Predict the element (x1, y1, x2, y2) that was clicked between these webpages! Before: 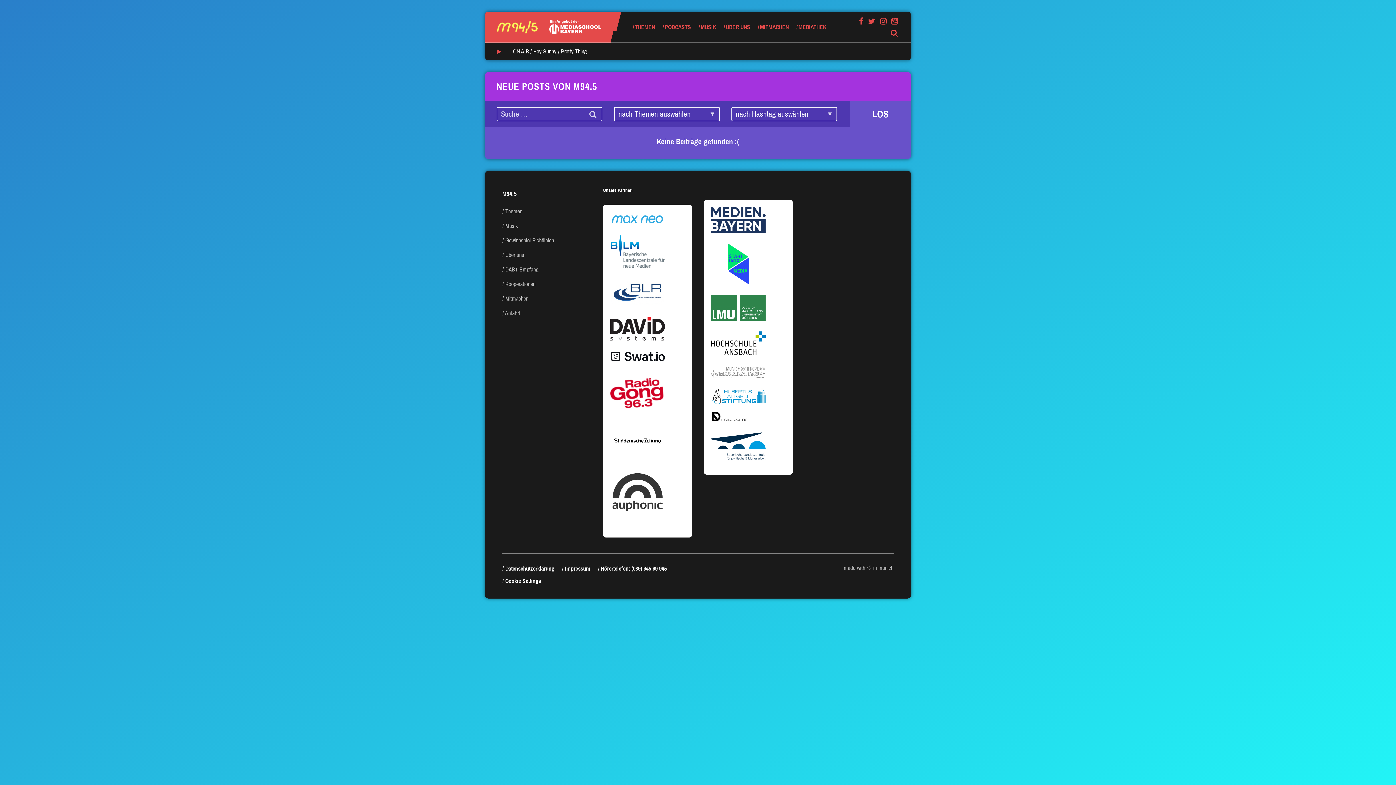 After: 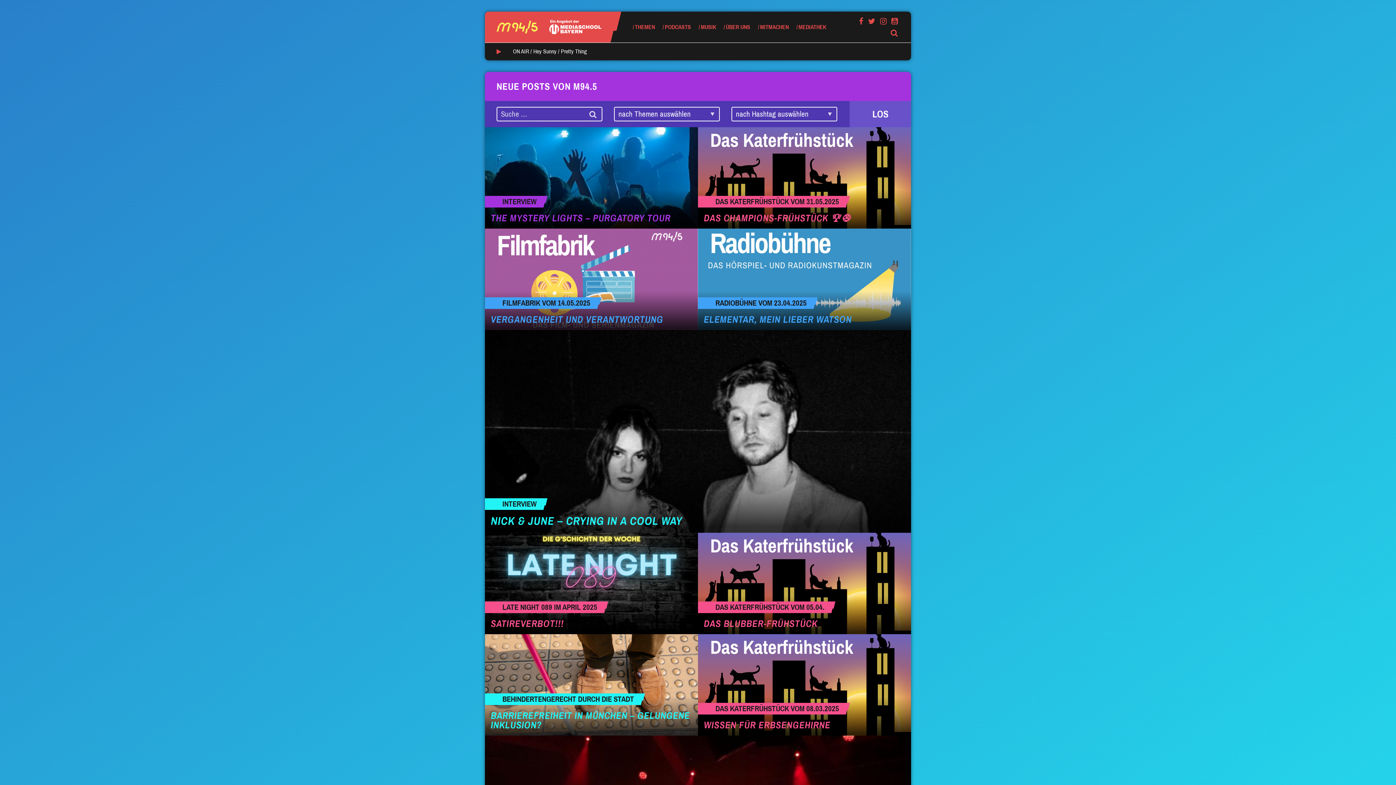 Action: label: MEDIATHEK bbox: (796, 11, 826, 42)